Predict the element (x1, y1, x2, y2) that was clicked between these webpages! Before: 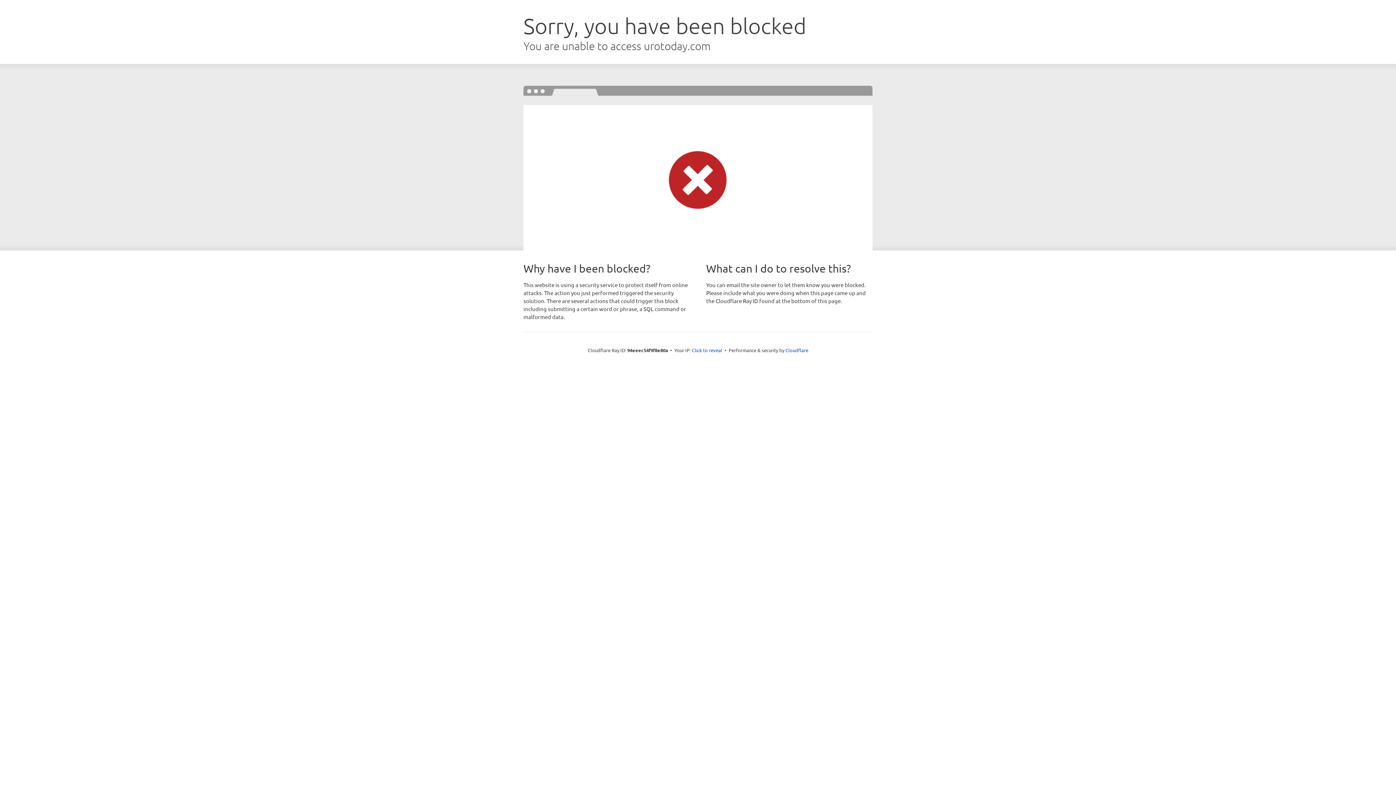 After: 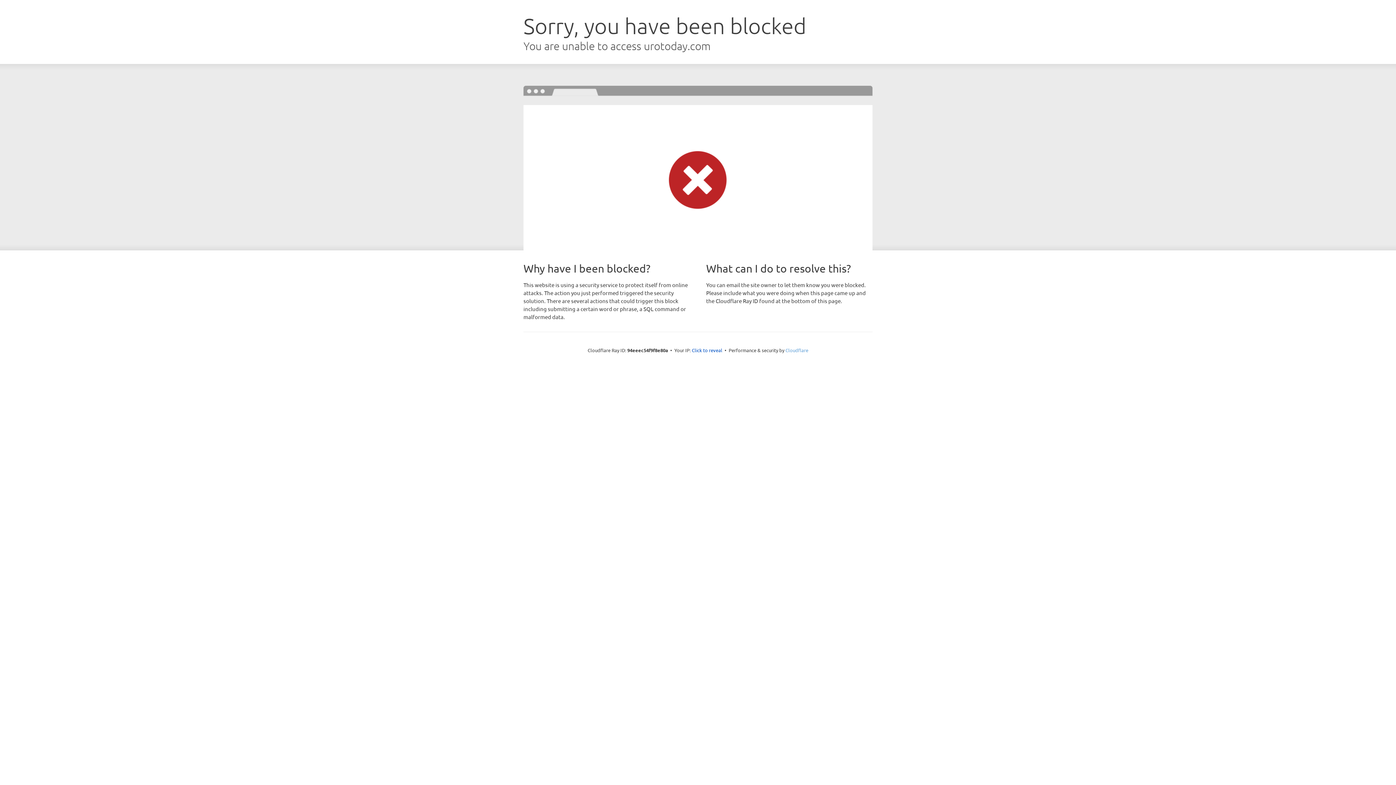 Action: label: Cloudflare bbox: (785, 347, 808, 353)